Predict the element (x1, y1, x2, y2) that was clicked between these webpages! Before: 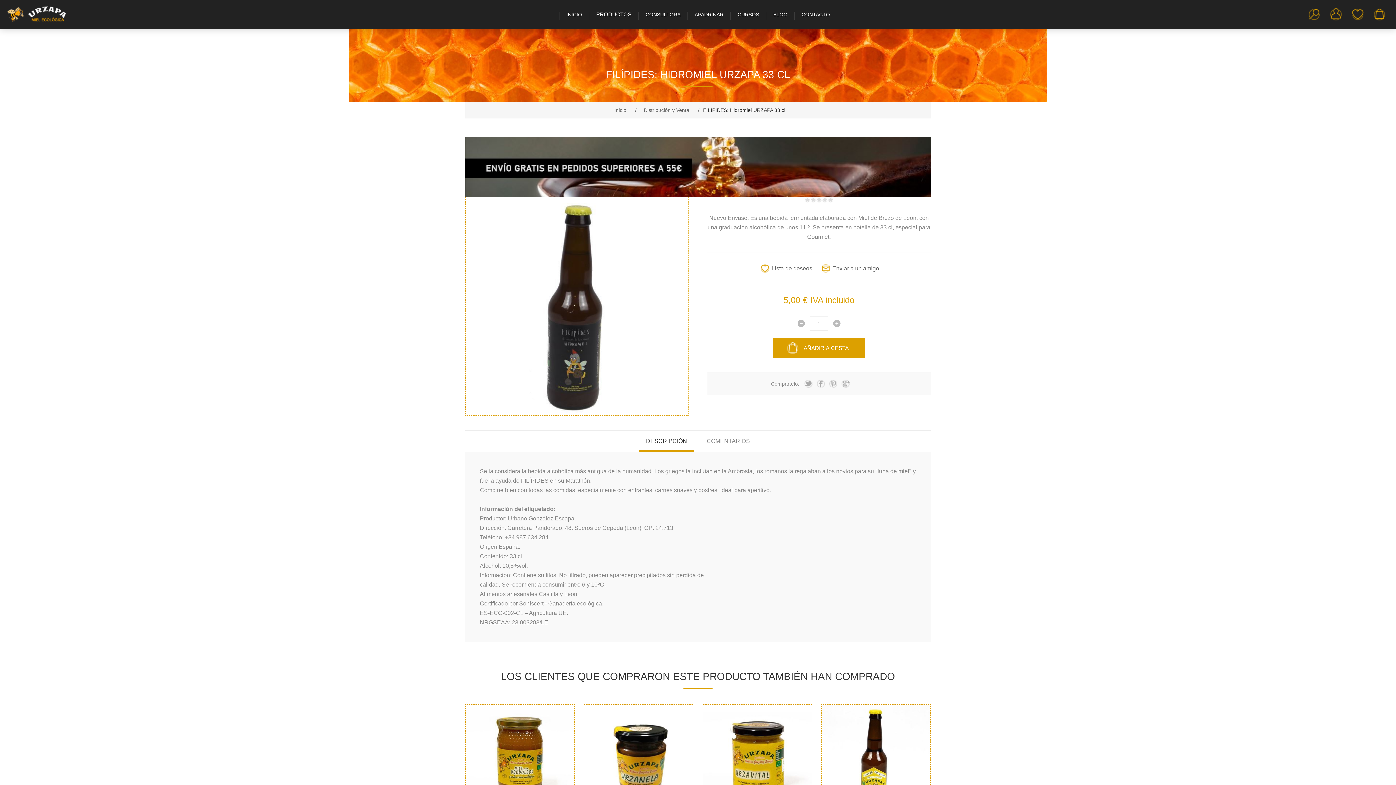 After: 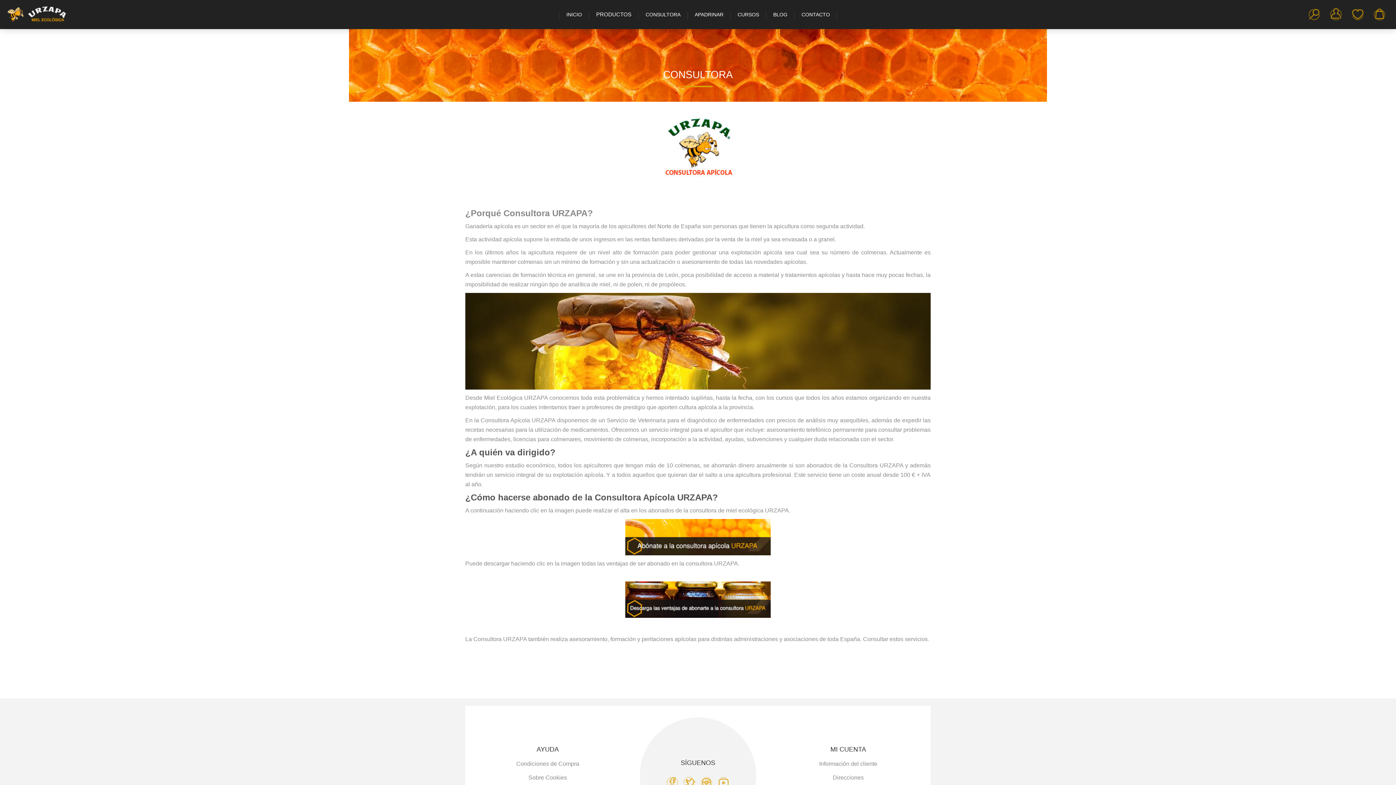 Action: bbox: (638, 8, 688, 21) label: CONSULTORA